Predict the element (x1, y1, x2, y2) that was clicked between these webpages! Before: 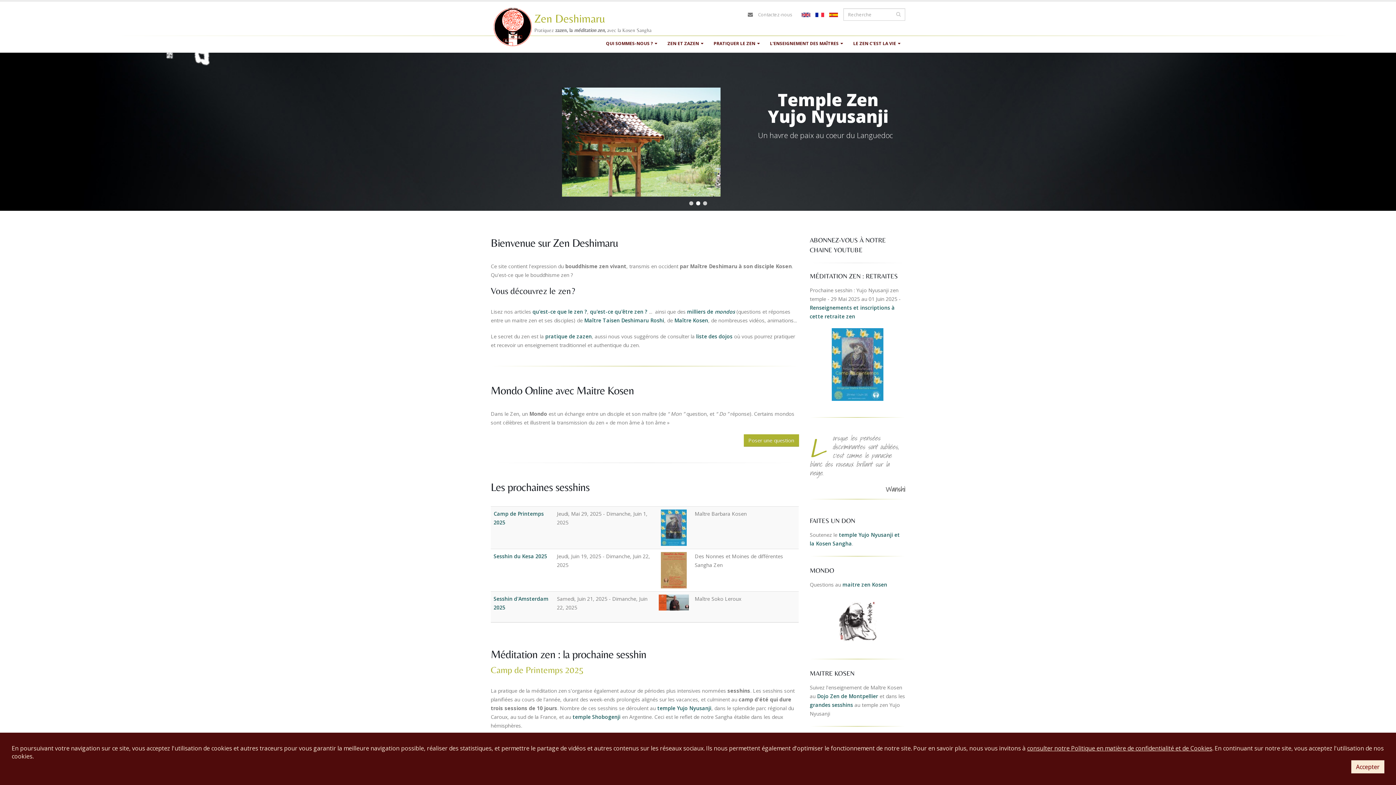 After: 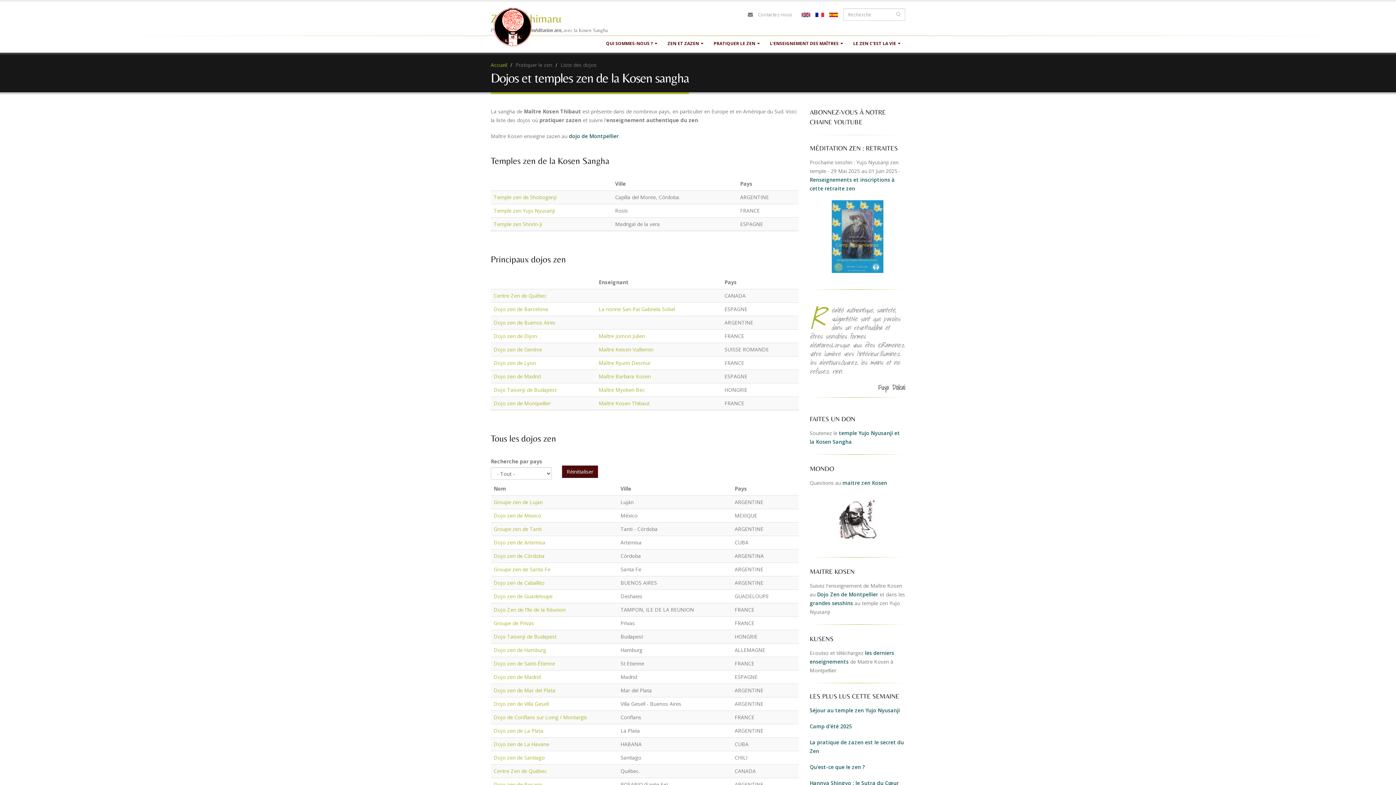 Action: bbox: (696, 333, 732, 340) label: liste des dojos